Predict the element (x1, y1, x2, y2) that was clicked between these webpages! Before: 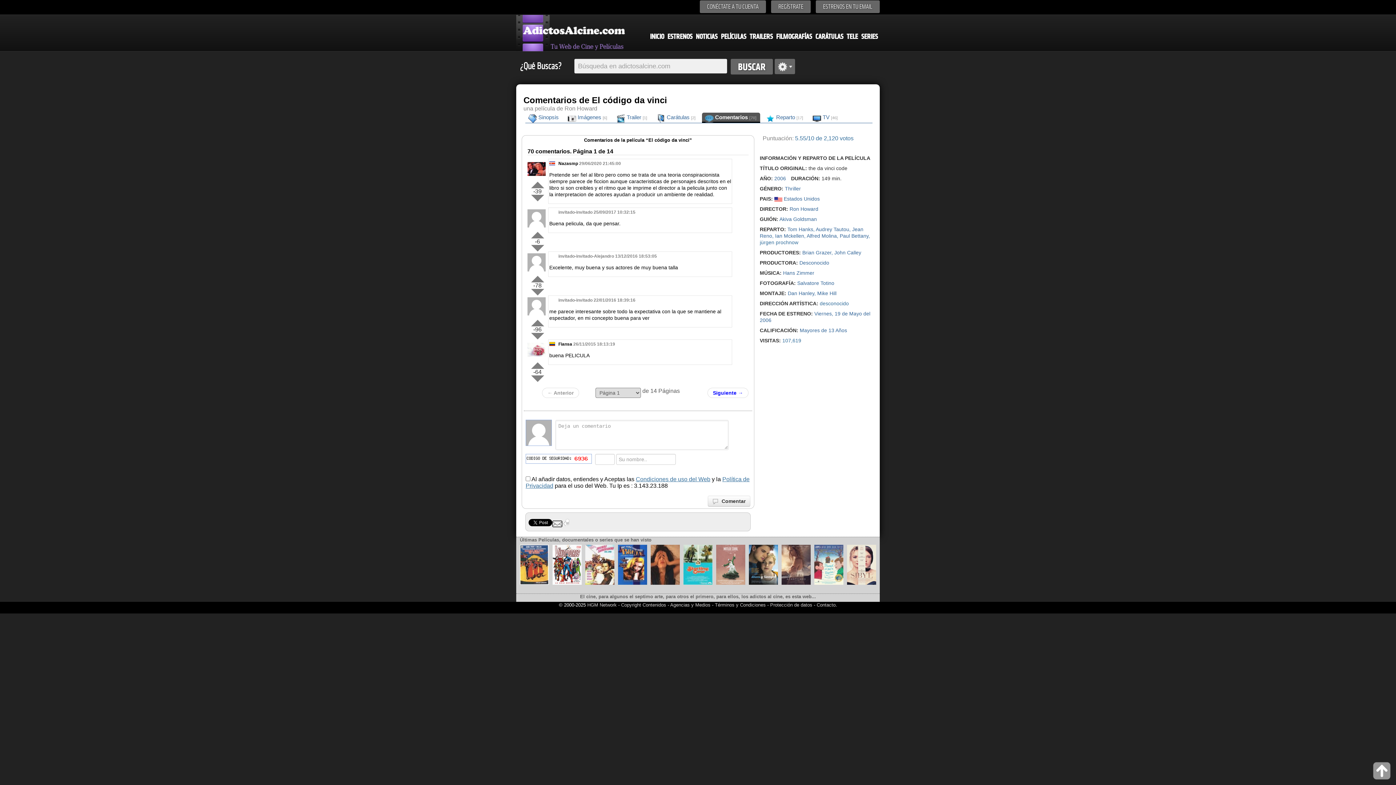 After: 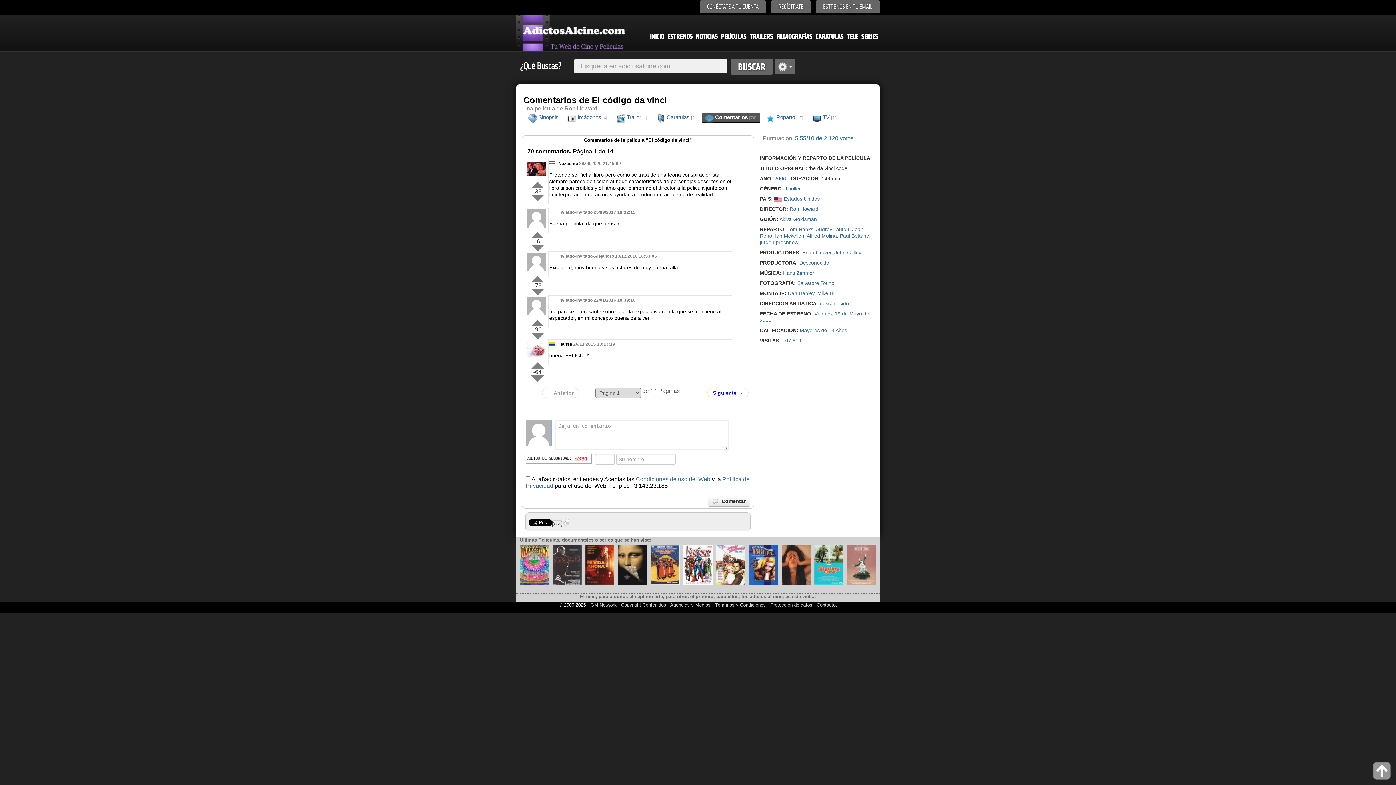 Action: bbox: (527, 178, 547, 188)